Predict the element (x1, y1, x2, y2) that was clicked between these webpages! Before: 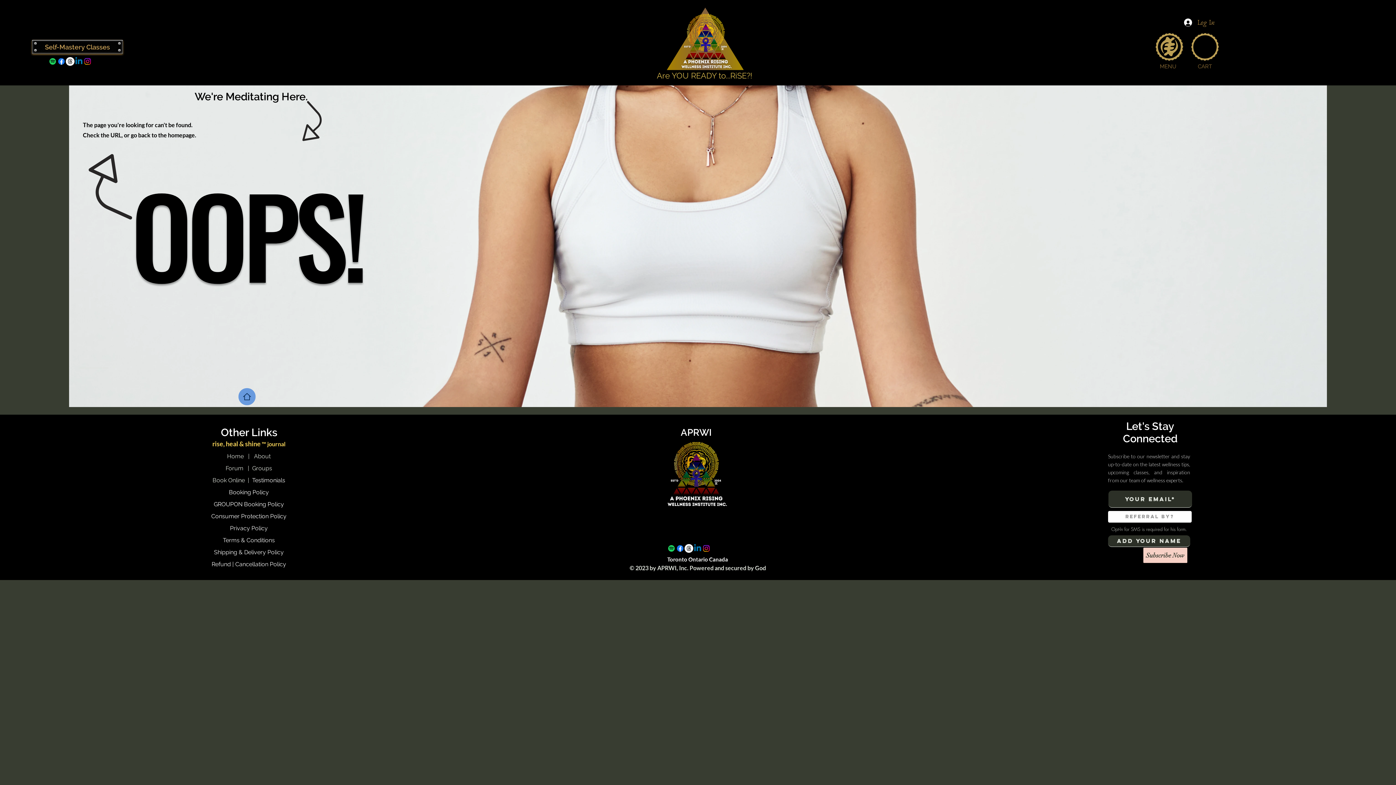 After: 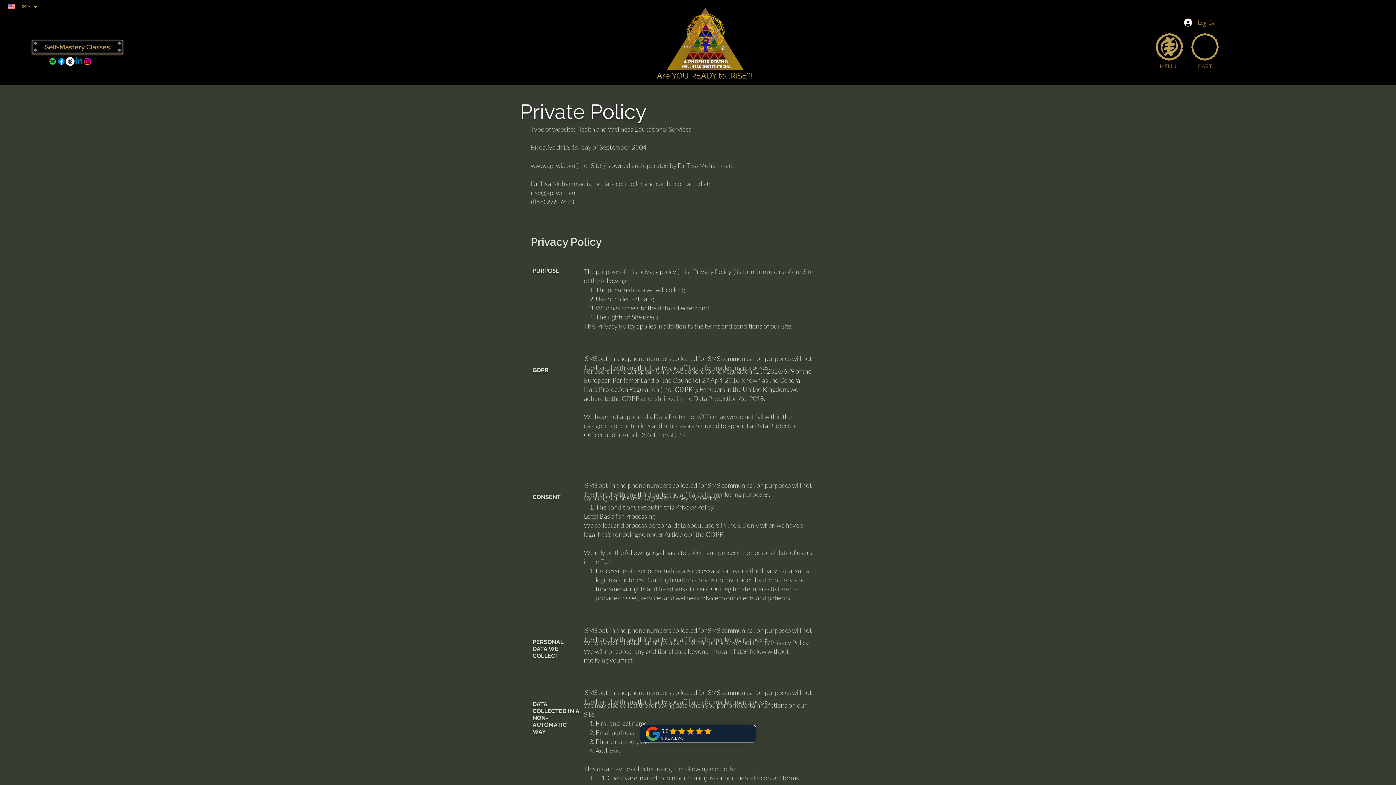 Action: label: Privacy Policy bbox: (230, 524, 267, 532)